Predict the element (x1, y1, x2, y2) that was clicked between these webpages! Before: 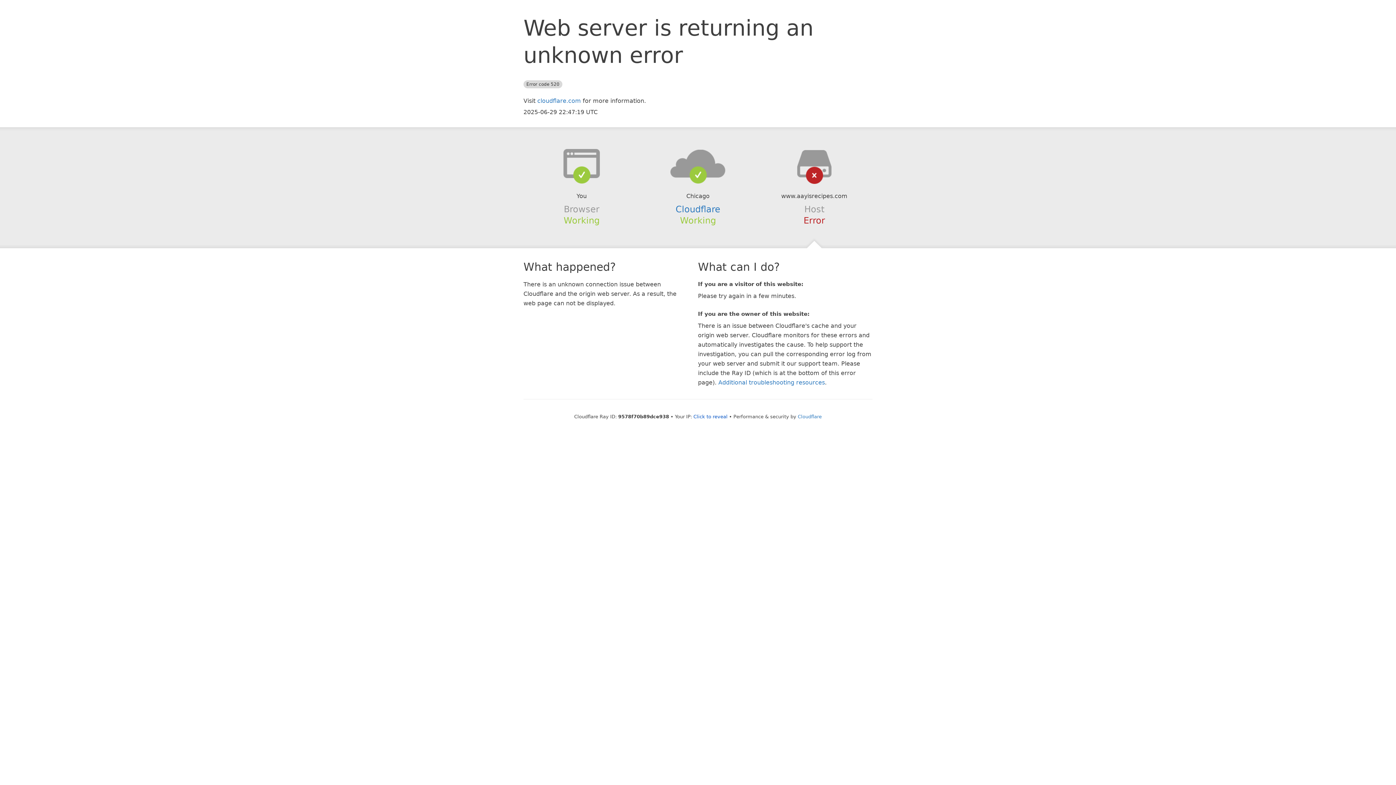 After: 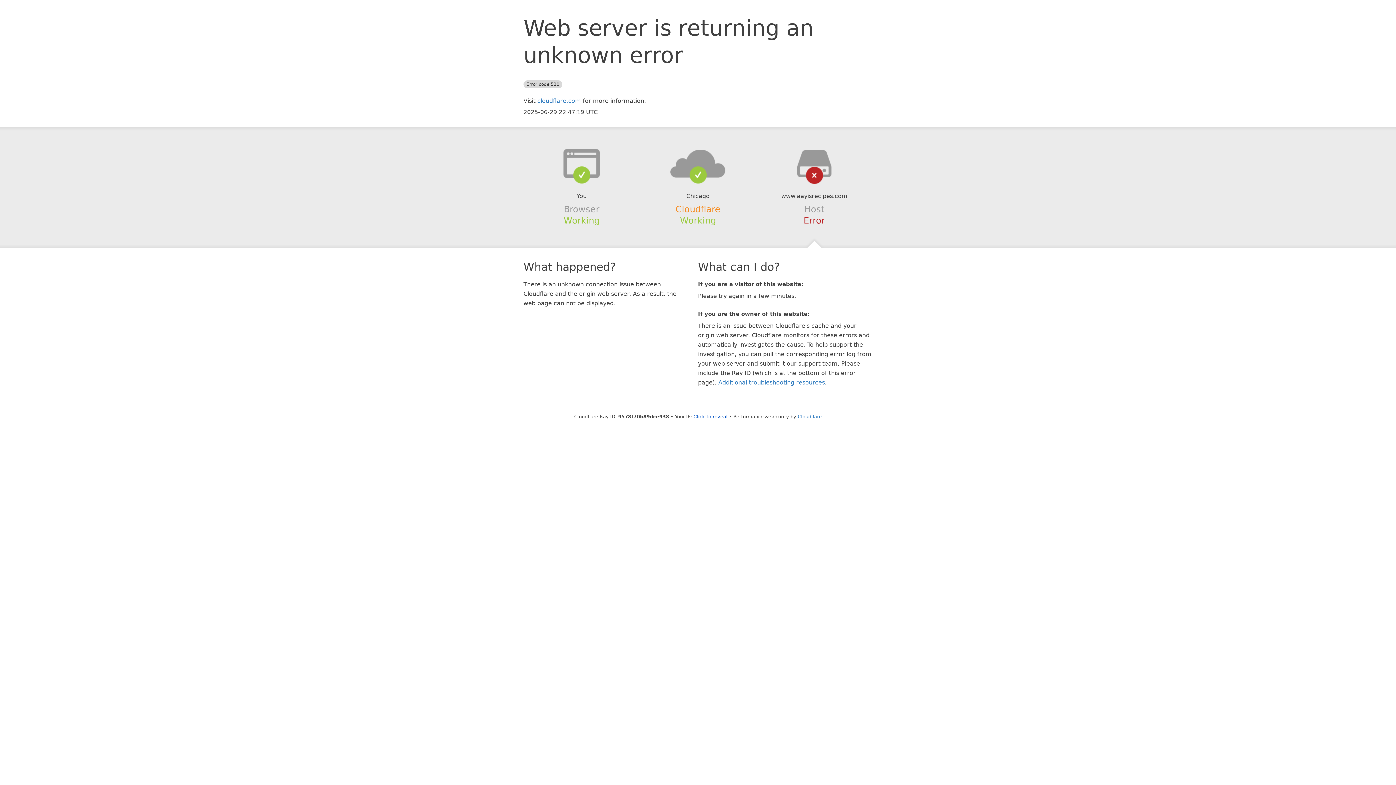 Action: label: Cloudflare bbox: (675, 204, 720, 214)